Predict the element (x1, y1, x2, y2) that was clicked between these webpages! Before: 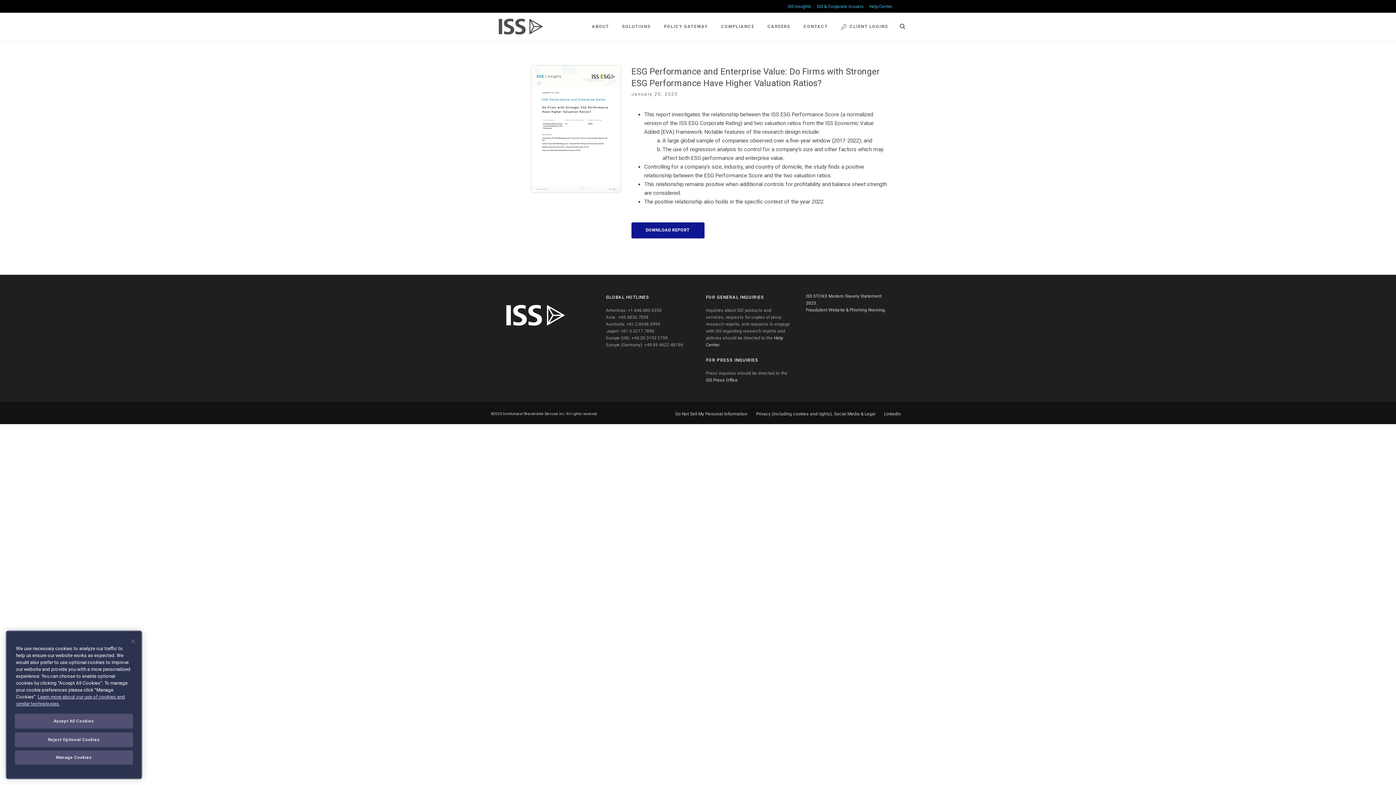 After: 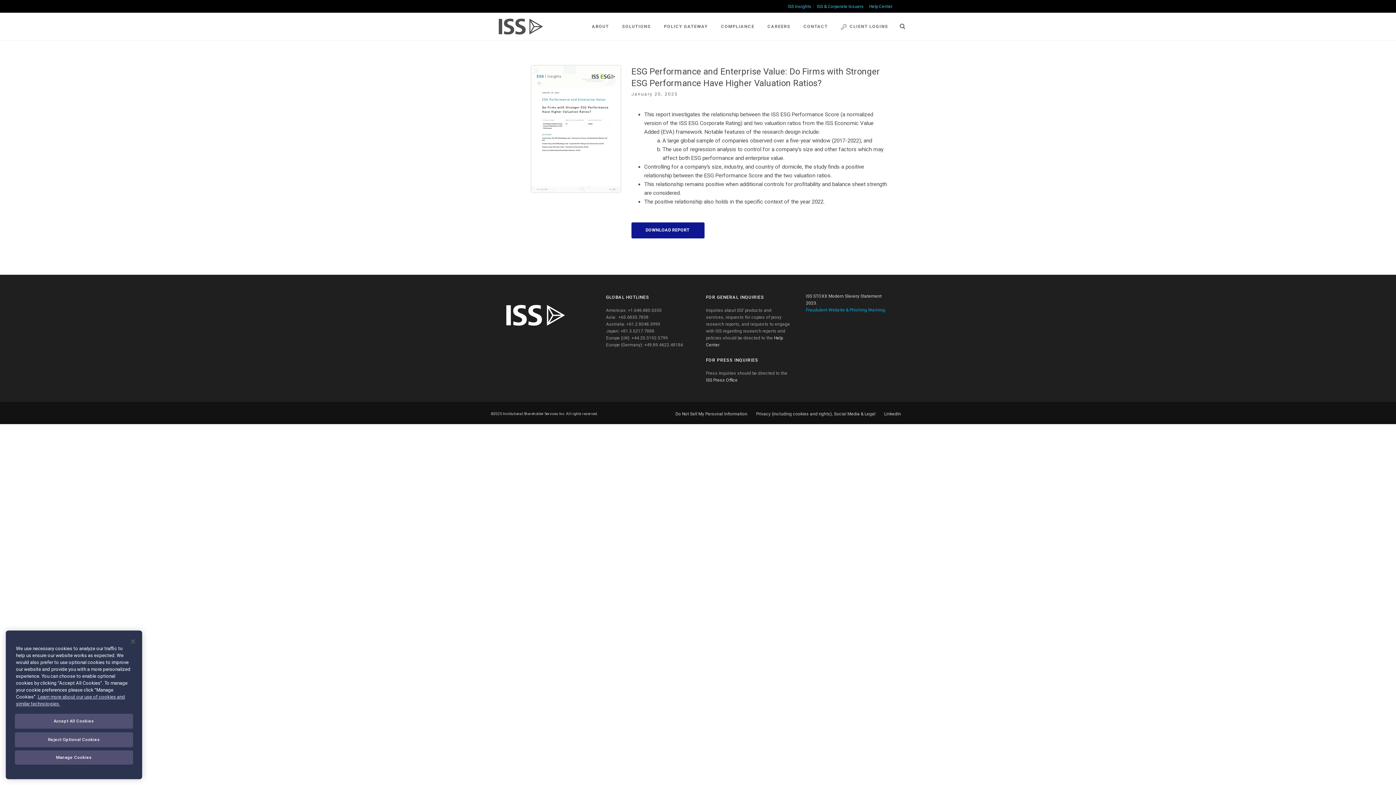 Action: label: Fraudulent Website & Phishing Warning bbox: (806, 307, 885, 312)